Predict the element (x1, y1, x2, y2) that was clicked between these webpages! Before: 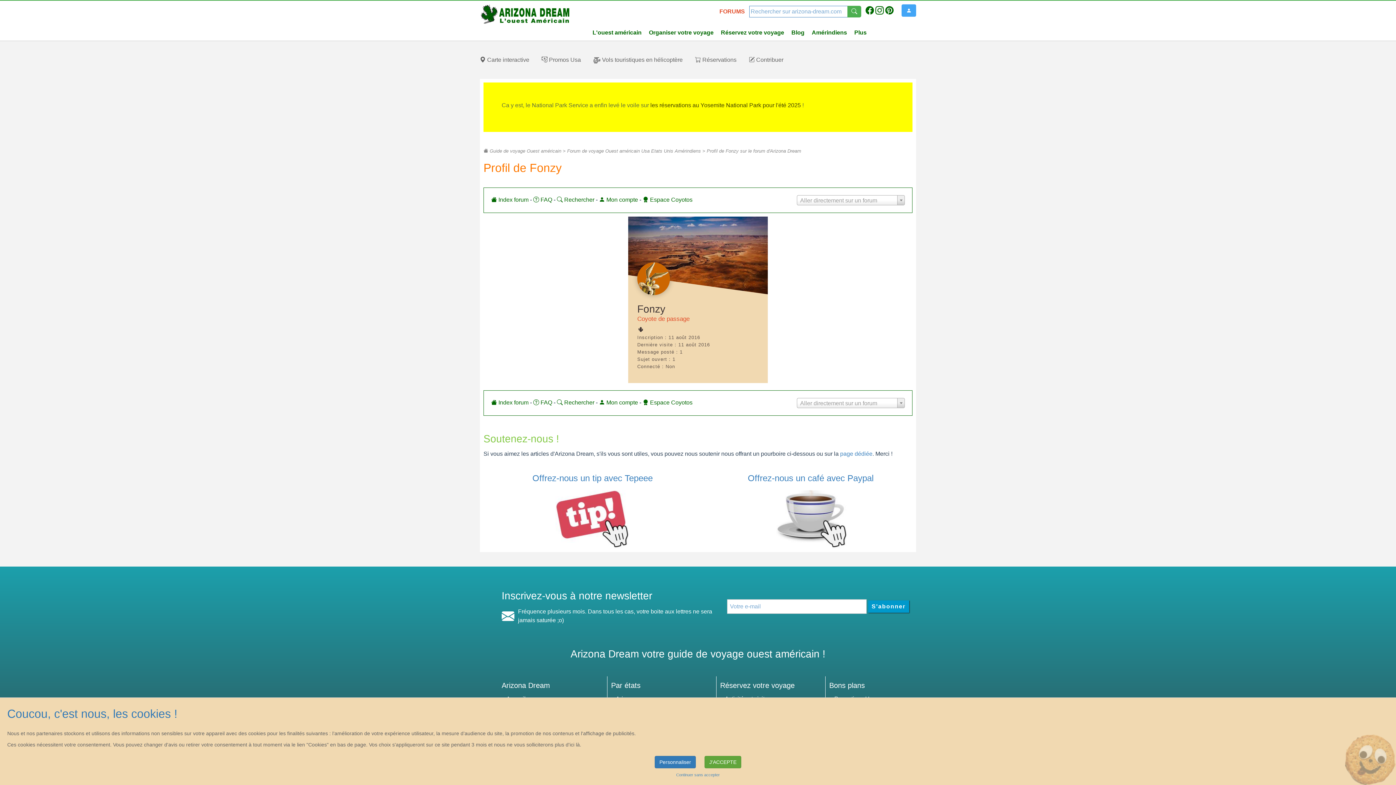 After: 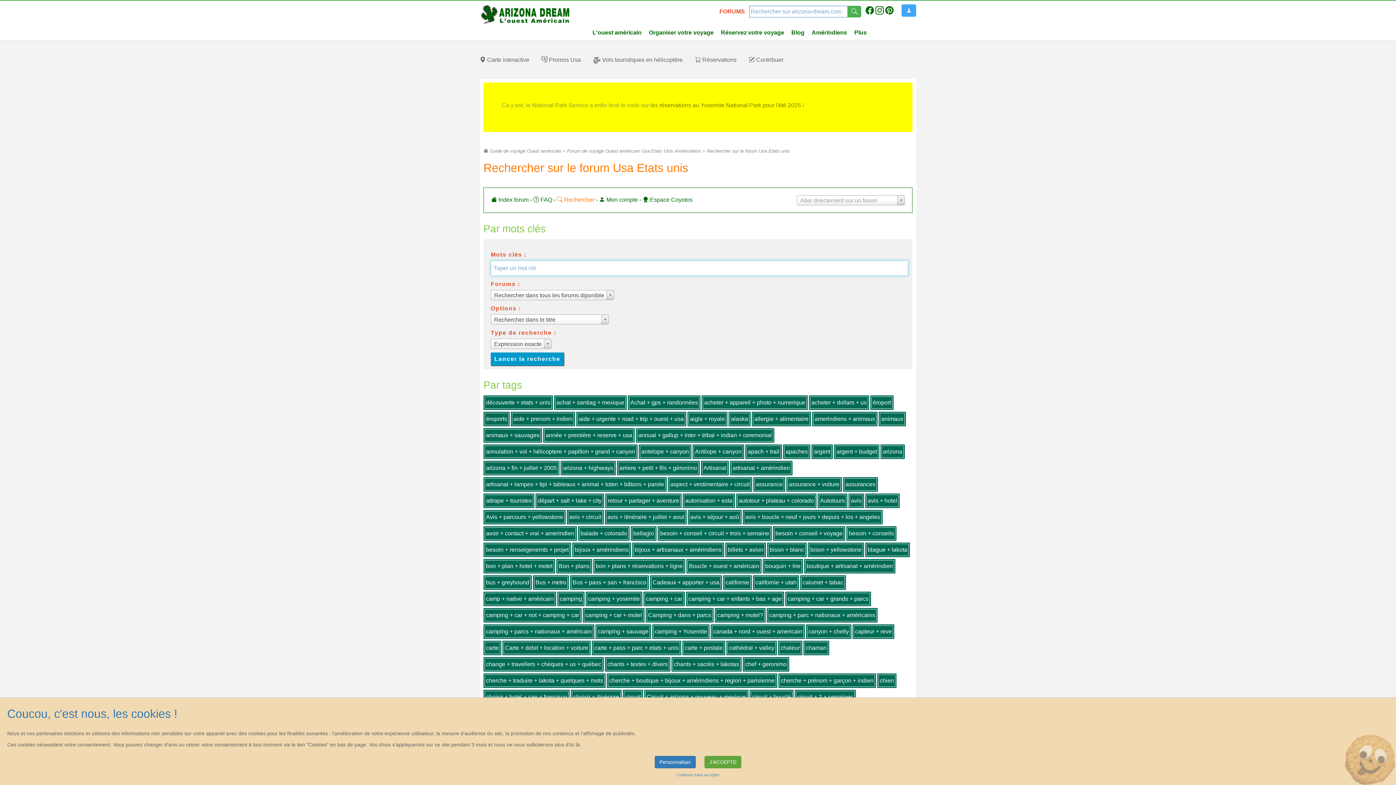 Action: label:  Rechercher bbox: (557, 399, 594, 405)